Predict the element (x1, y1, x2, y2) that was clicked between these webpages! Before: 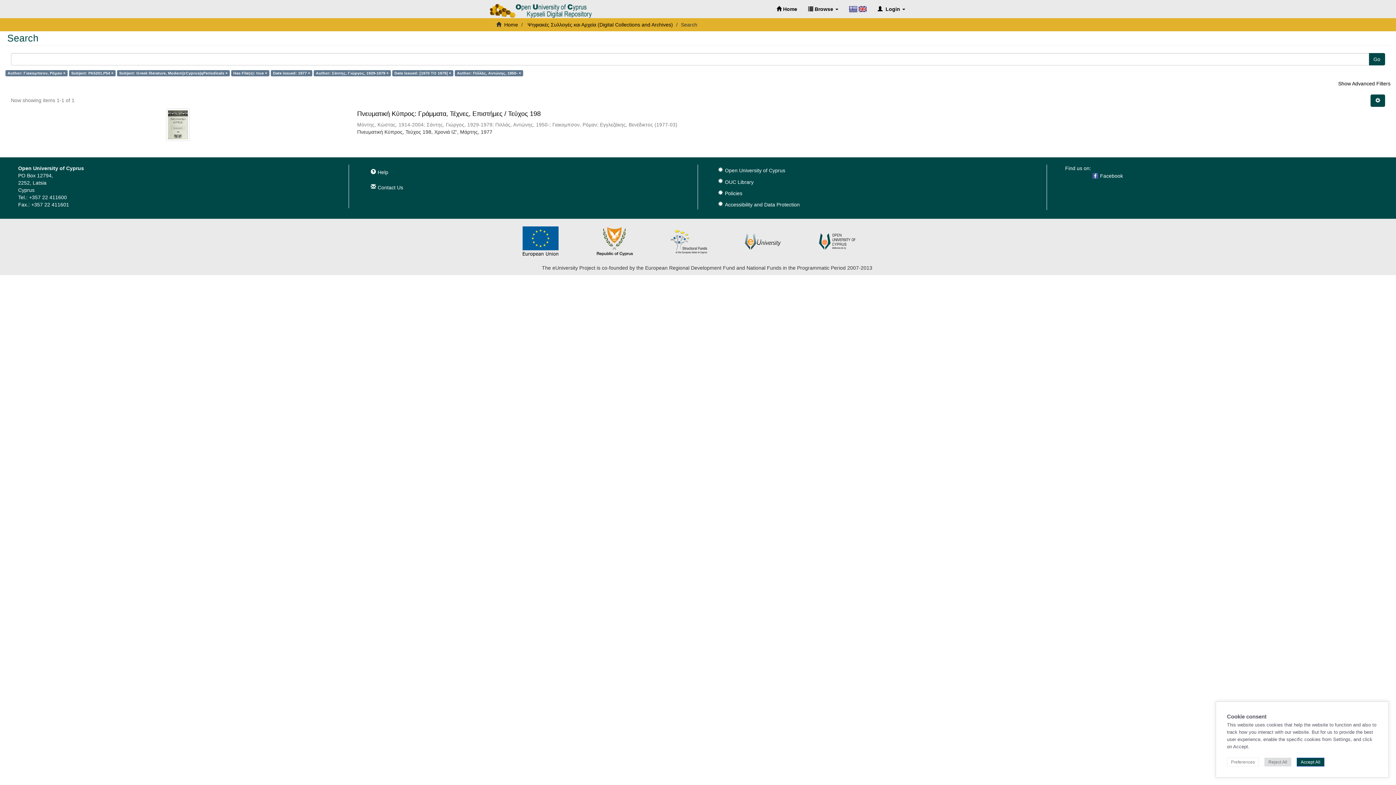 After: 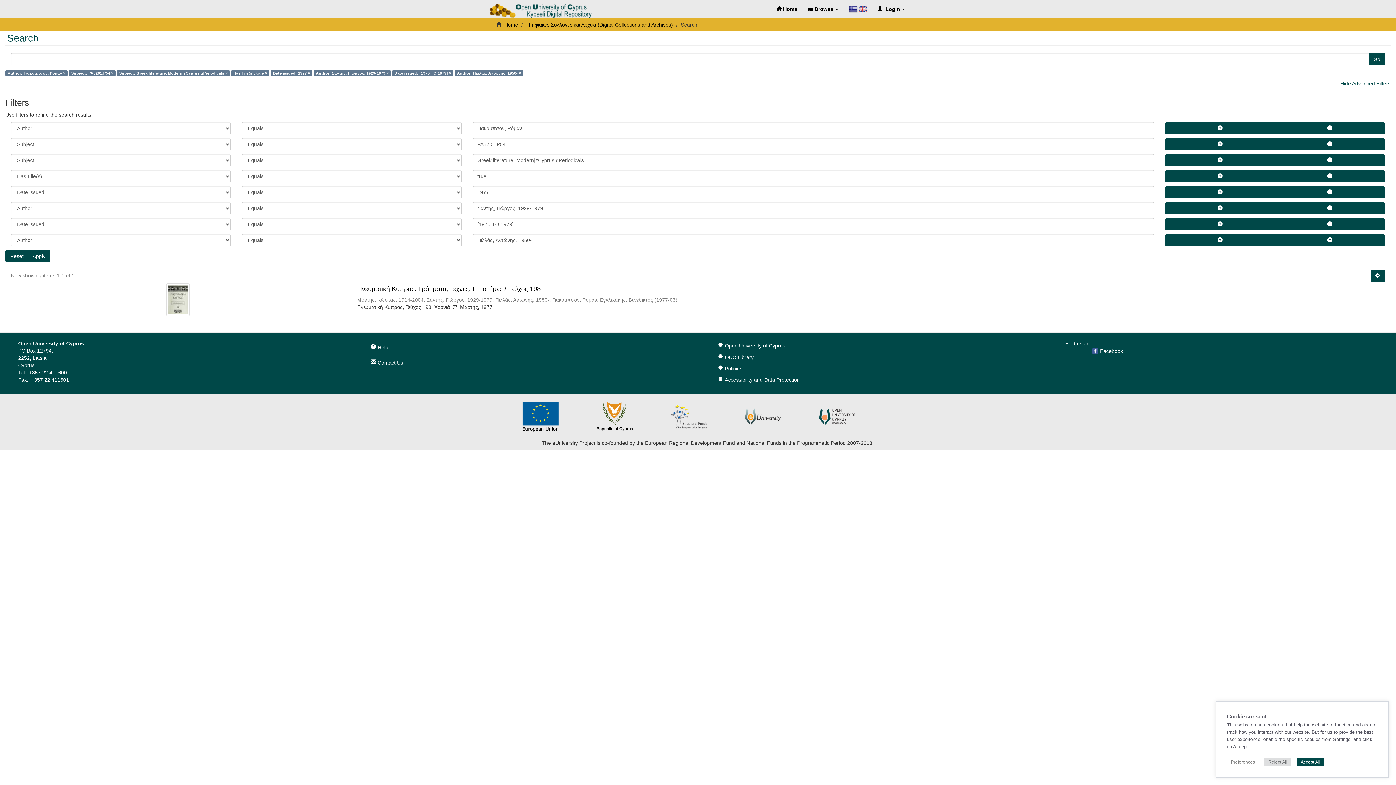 Action: bbox: (1338, 80, 1390, 86) label: Show Advanced Filters